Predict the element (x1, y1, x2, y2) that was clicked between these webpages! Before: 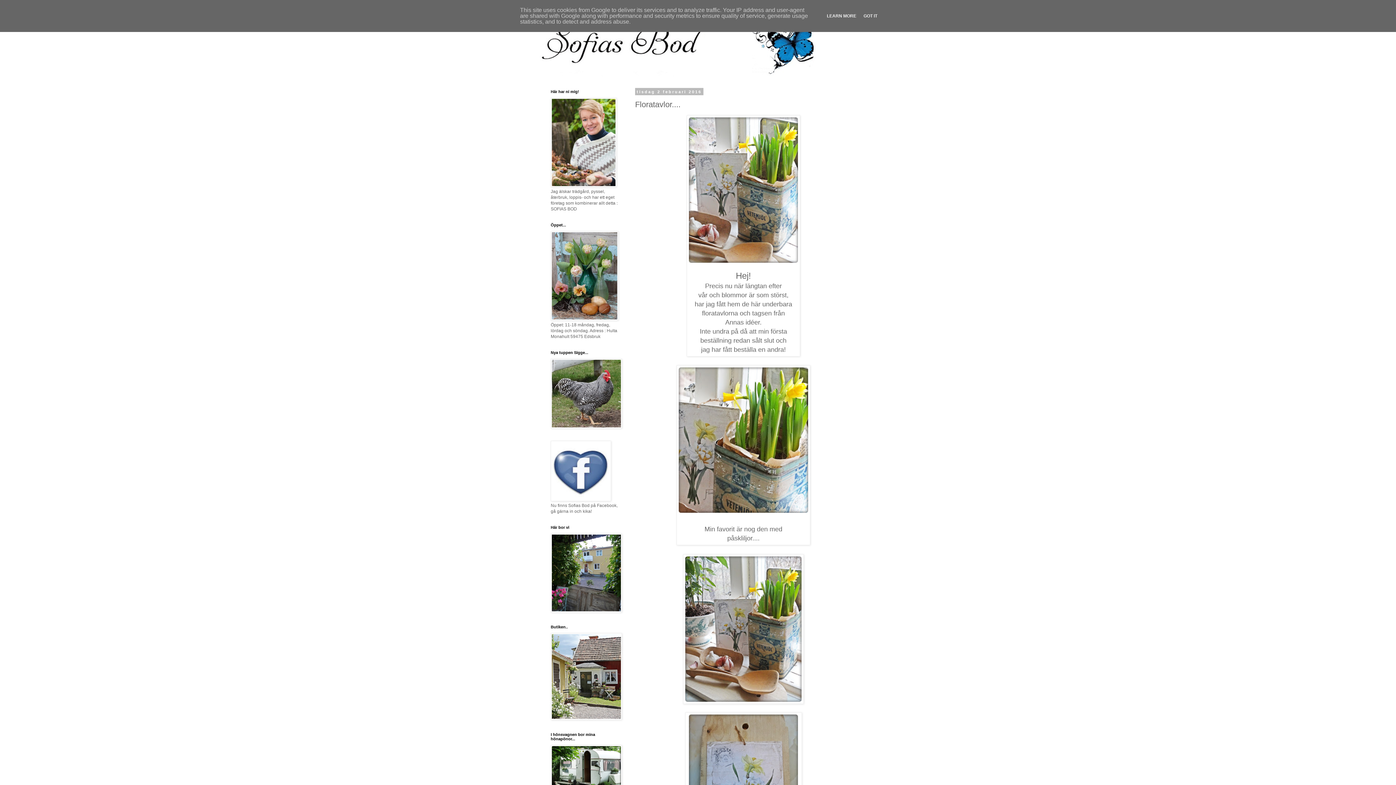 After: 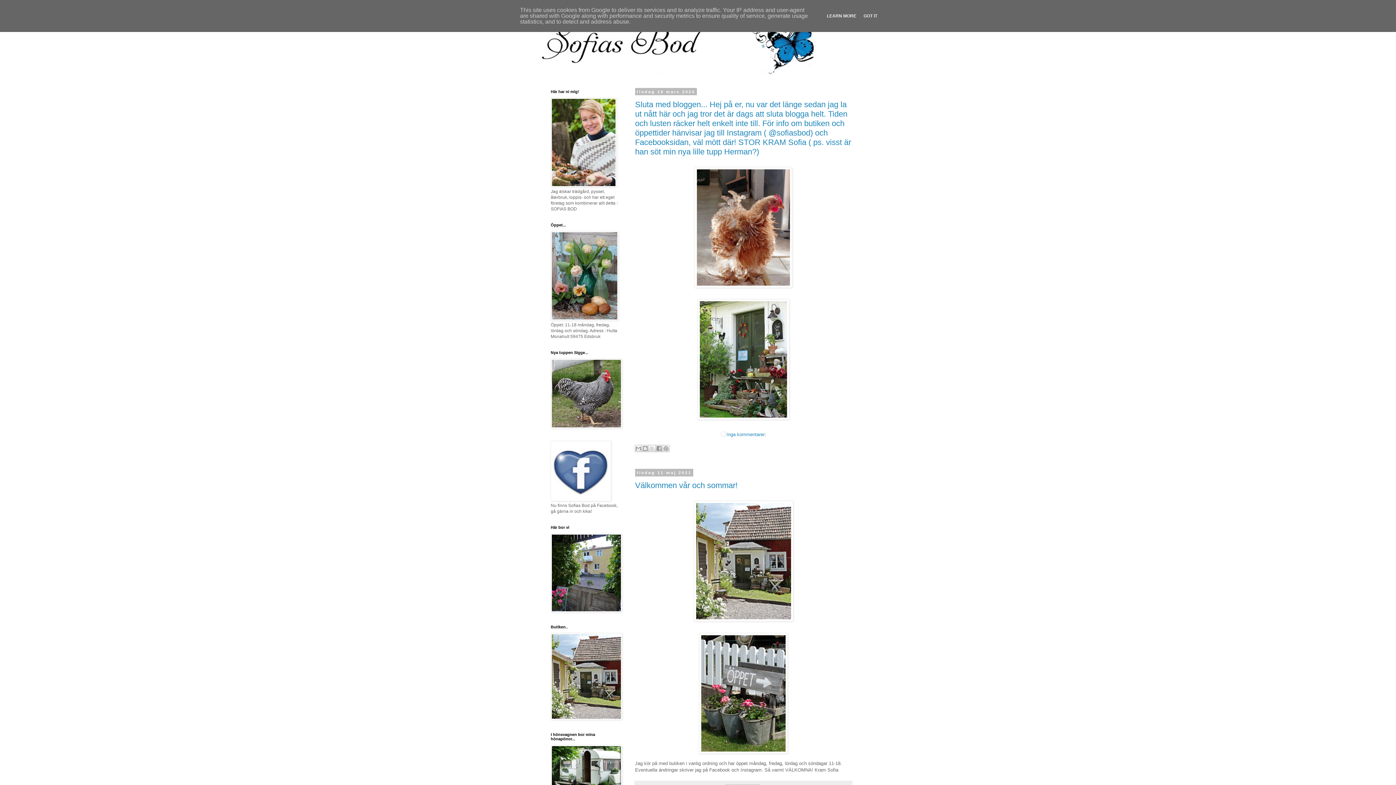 Action: bbox: (540, 14, 856, 76)